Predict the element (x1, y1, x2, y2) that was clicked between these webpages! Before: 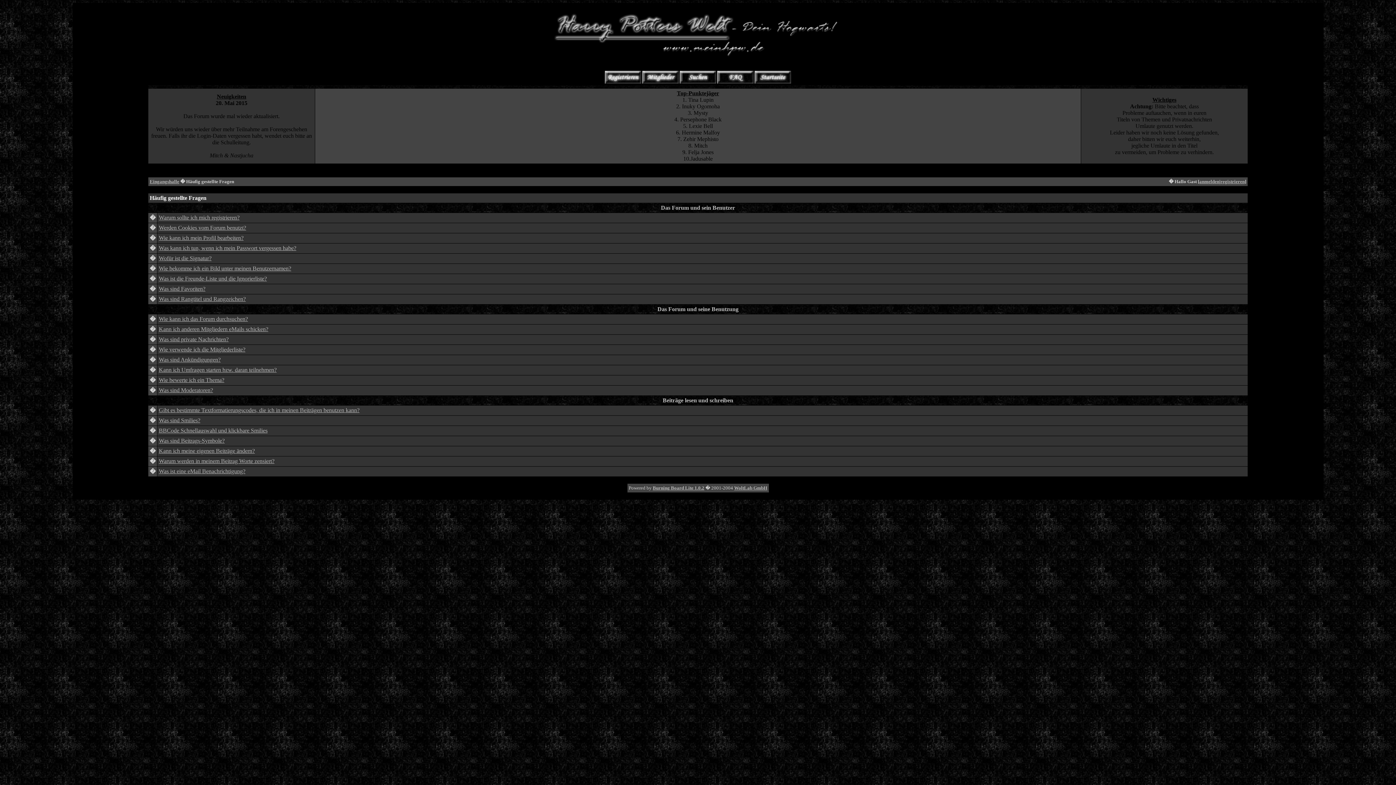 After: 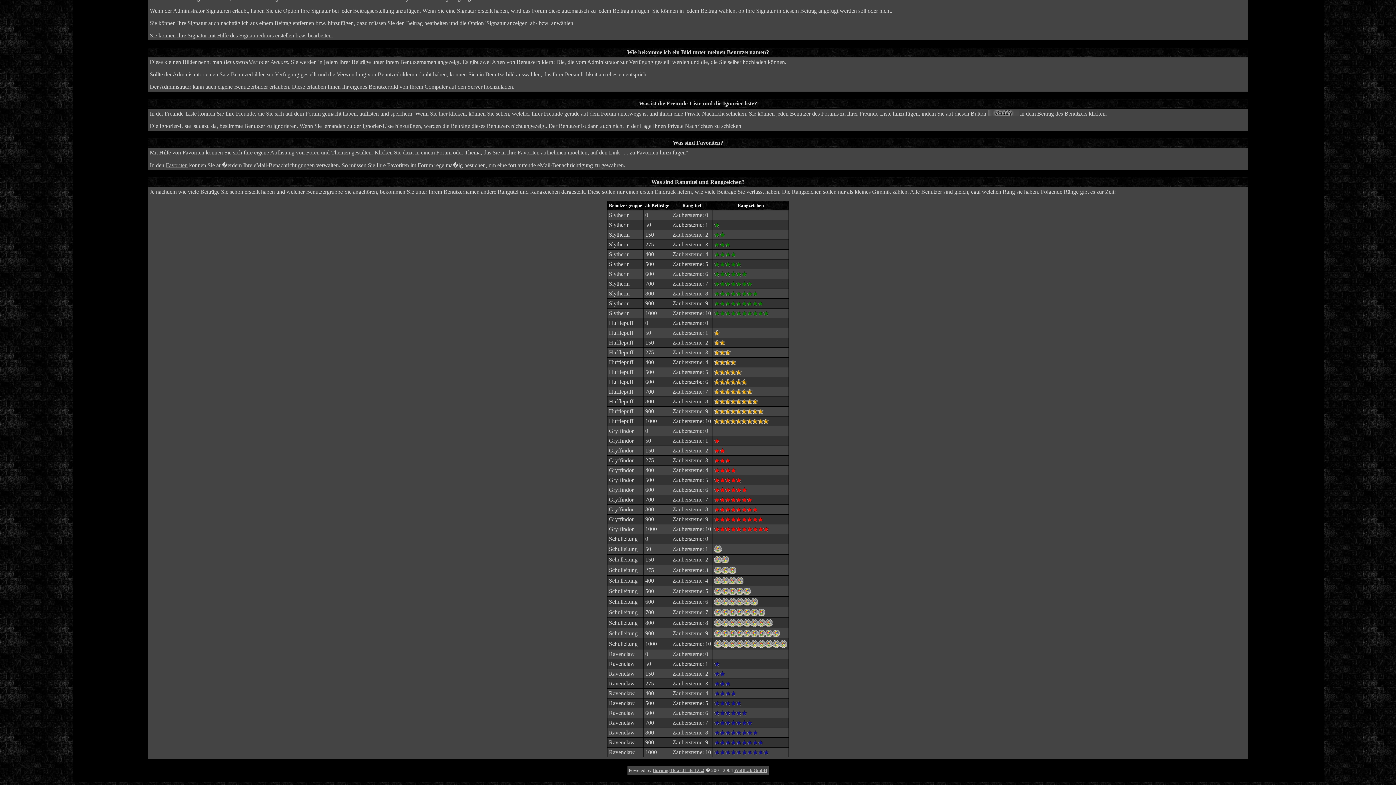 Action: label: Was sind Favoriten? bbox: (158, 285, 205, 292)